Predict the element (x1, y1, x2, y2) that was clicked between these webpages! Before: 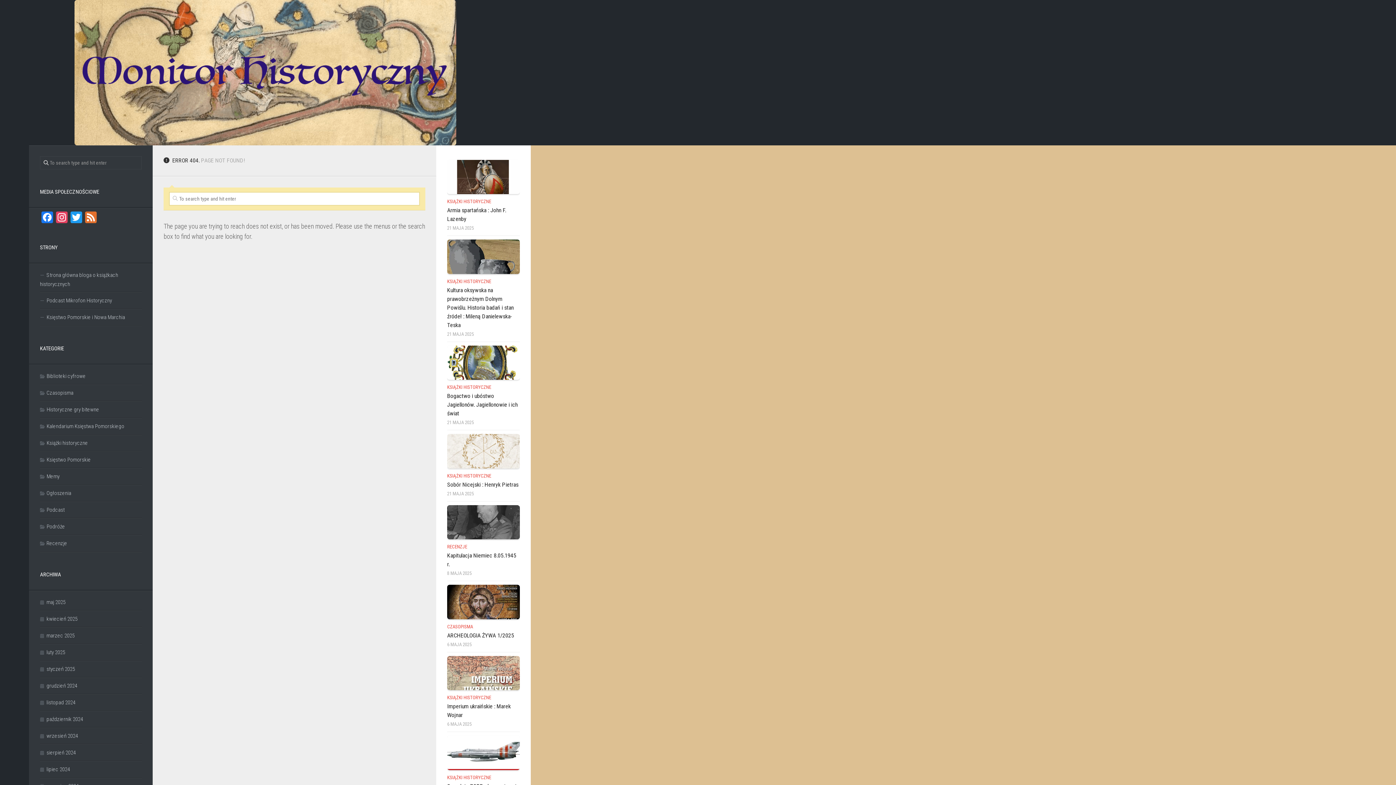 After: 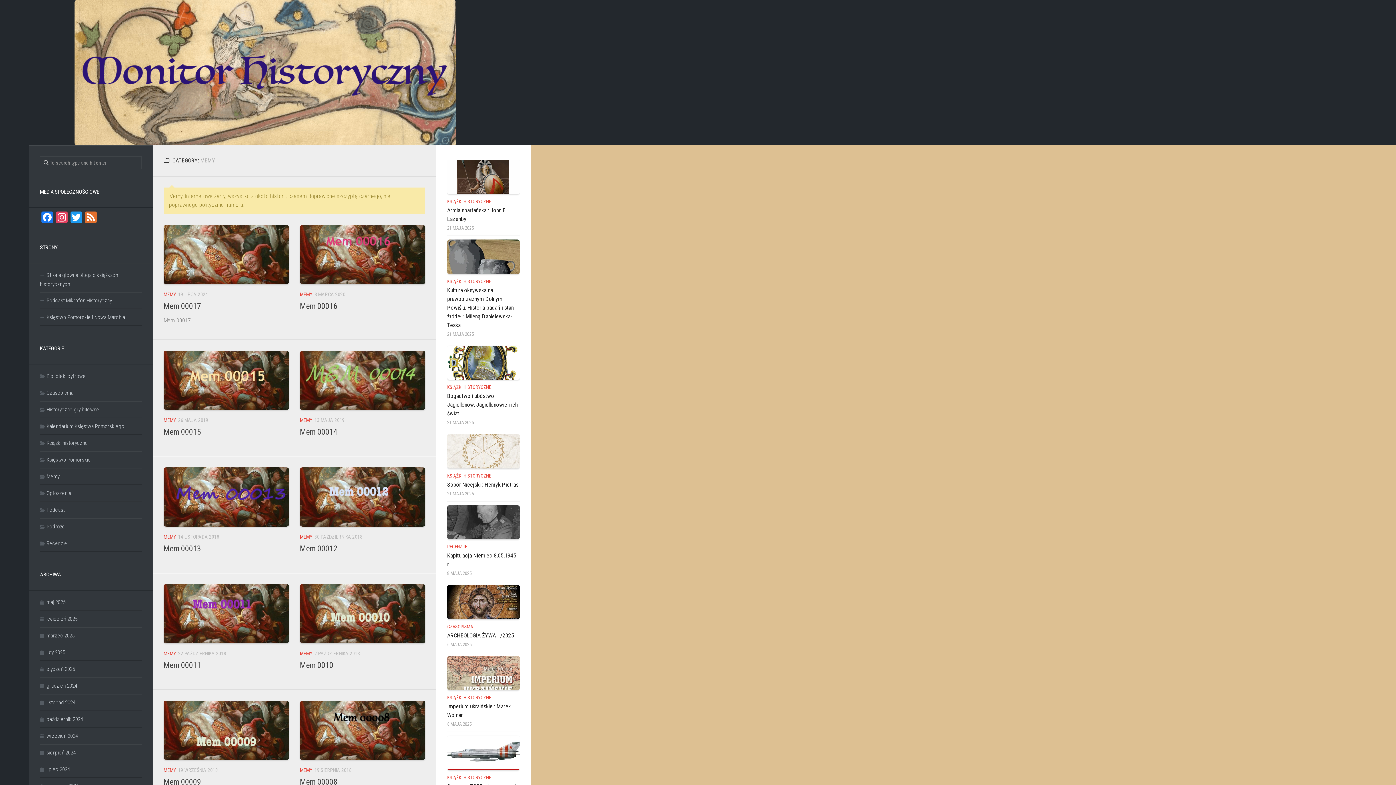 Action: label: Memy bbox: (40, 473, 59, 480)